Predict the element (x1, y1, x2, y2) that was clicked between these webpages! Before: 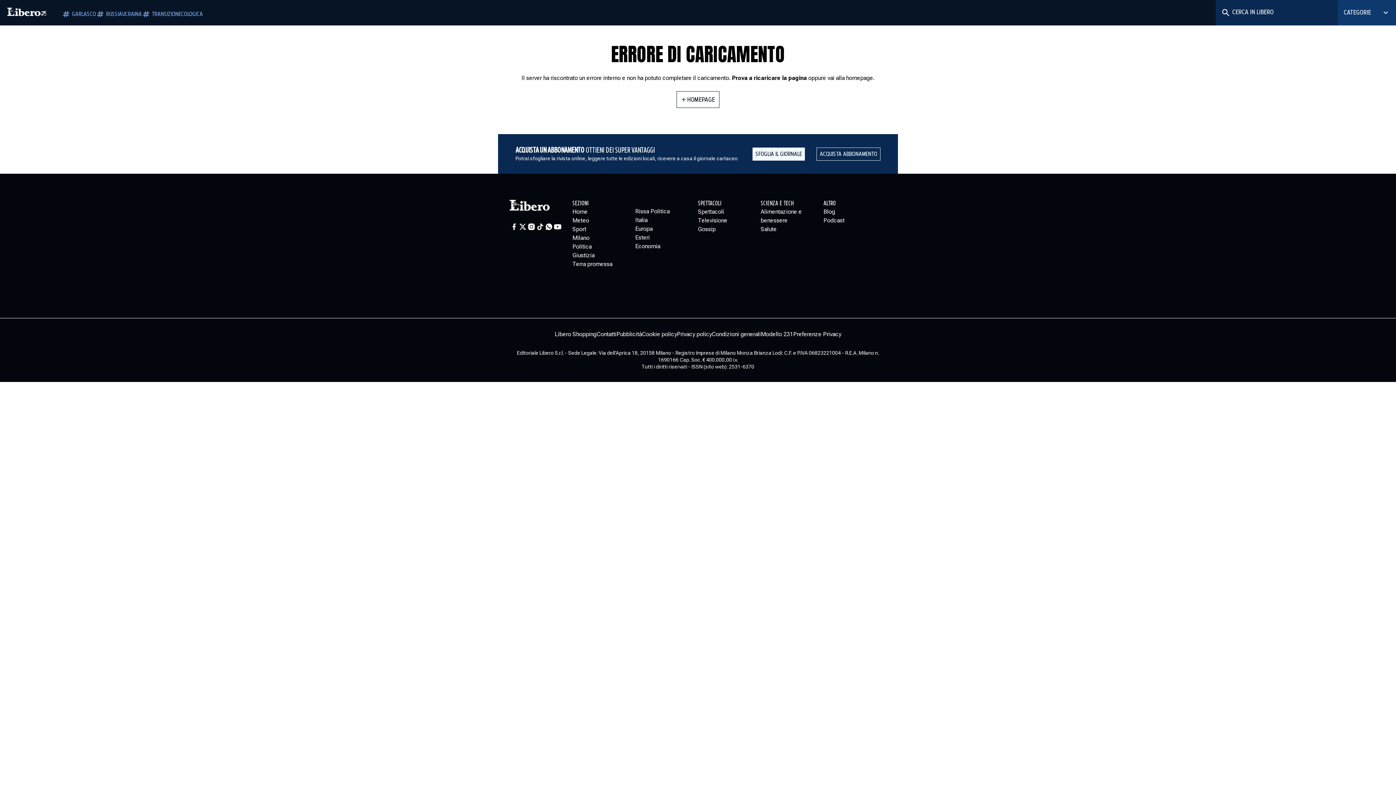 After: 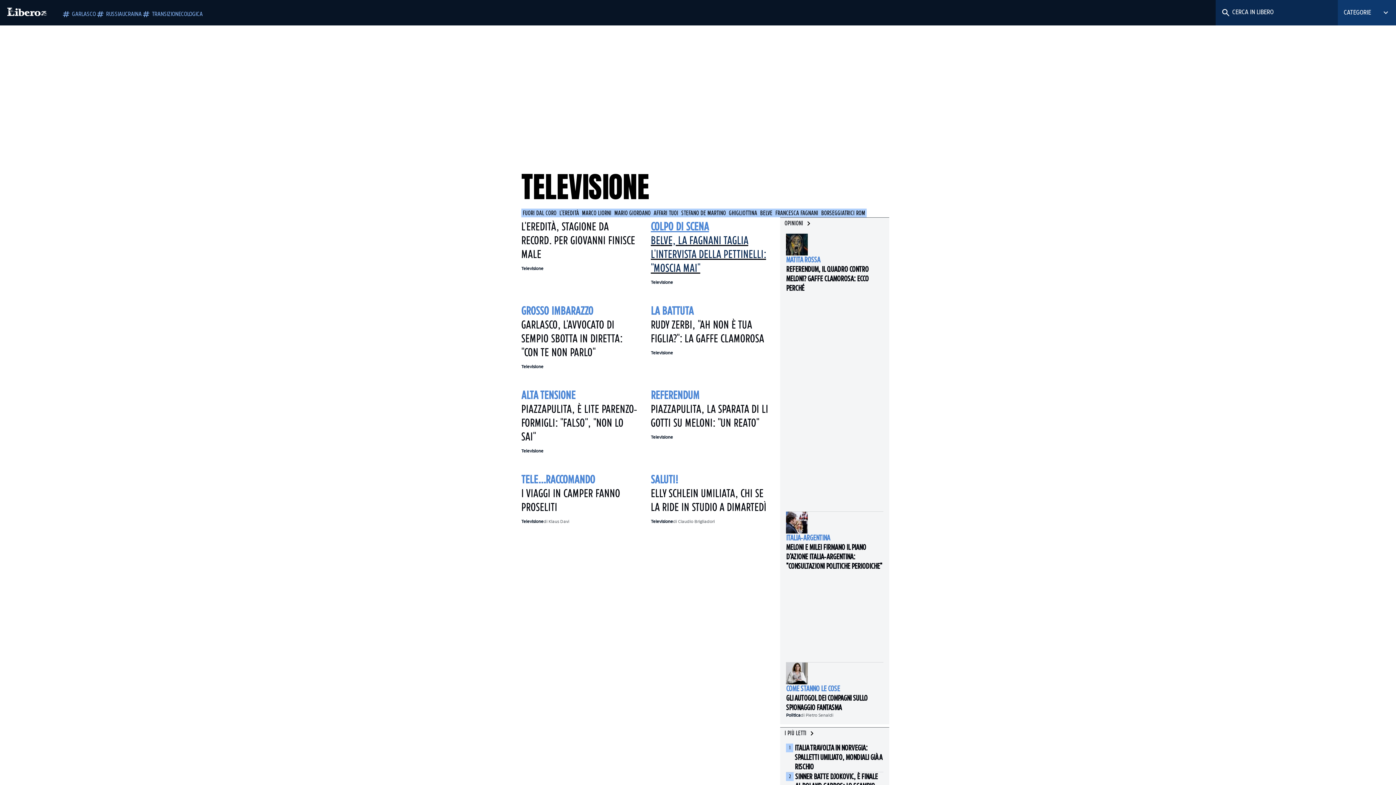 Action: bbox: (698, 216, 760, 225) label: Televisione